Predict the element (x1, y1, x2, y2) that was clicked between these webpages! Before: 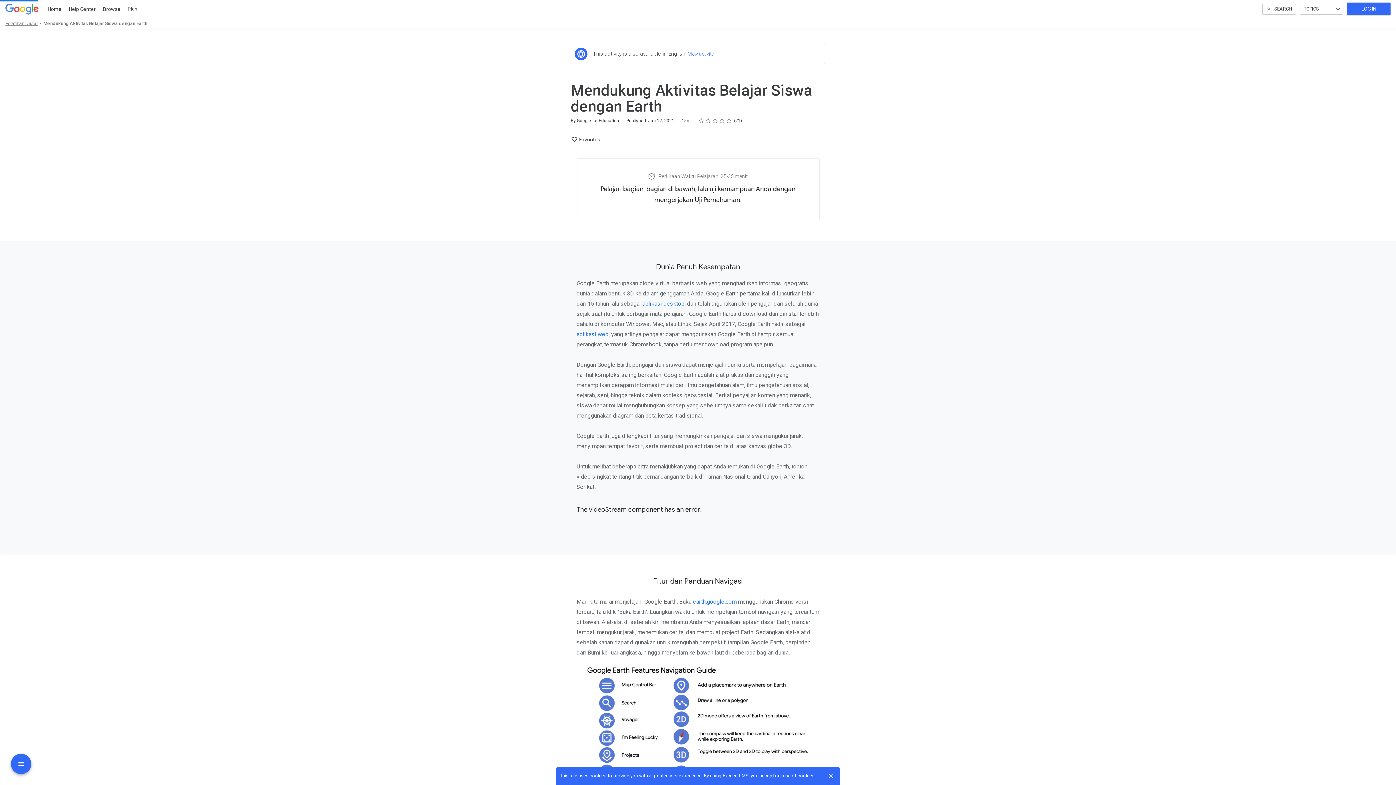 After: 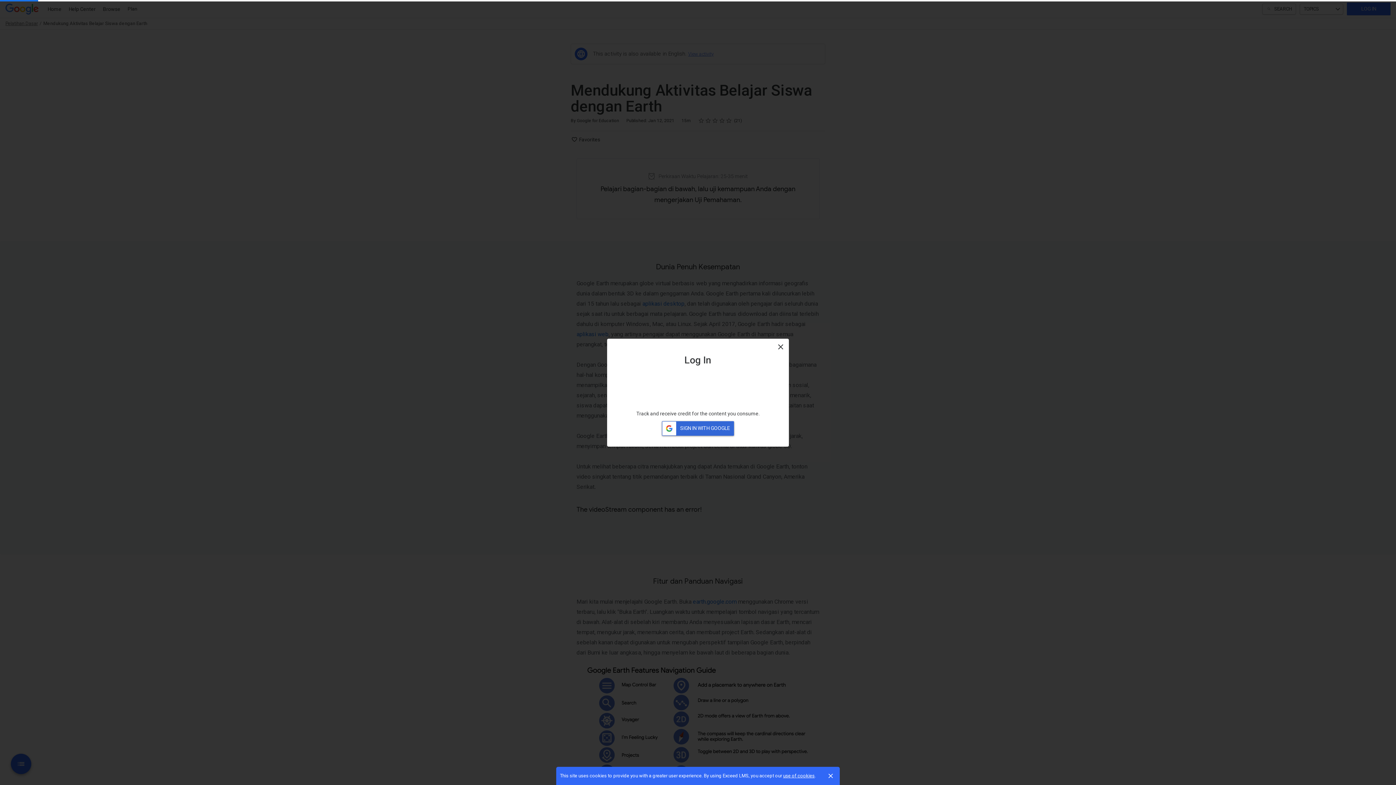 Action: bbox: (570, 134, 600, 144) label: Favorites